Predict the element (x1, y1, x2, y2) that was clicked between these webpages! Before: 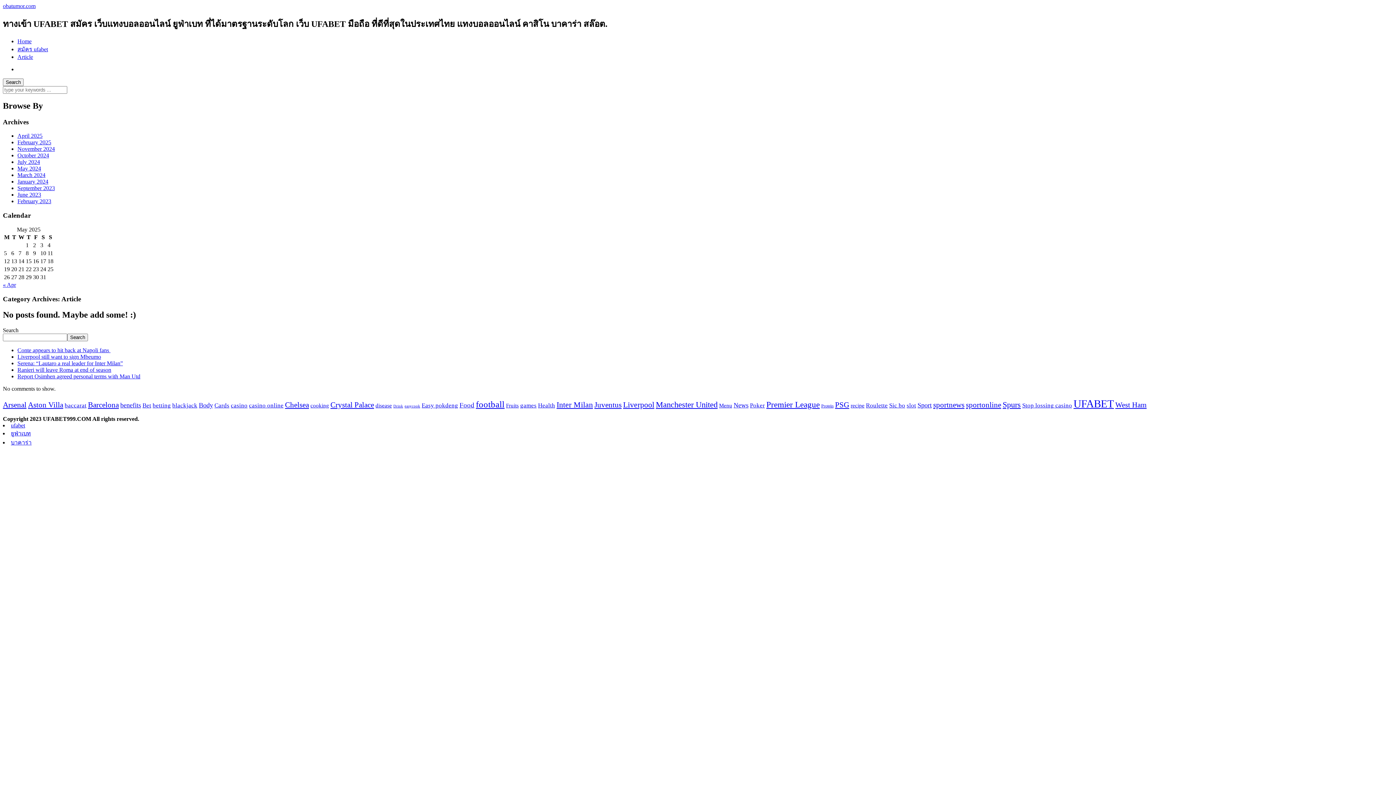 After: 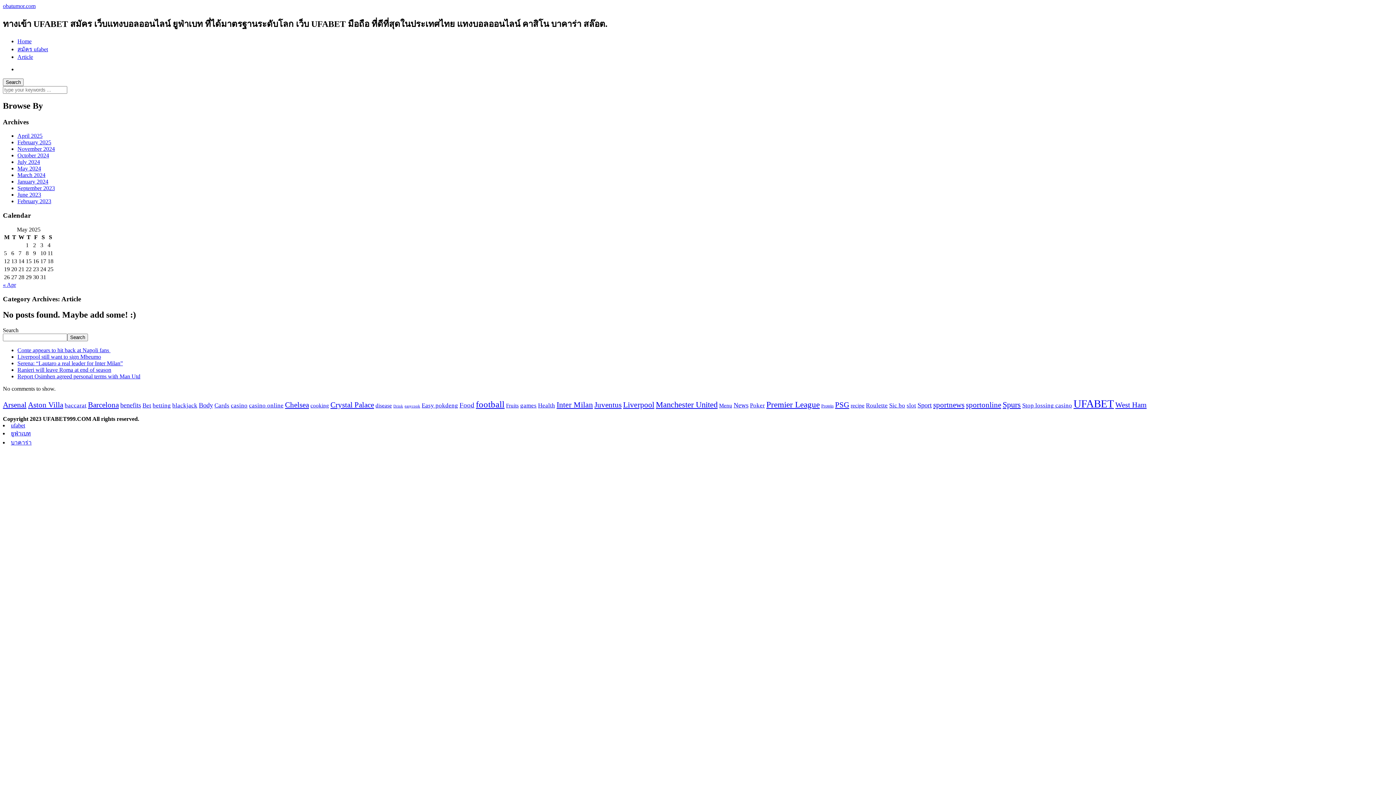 Action: label: ufabet bbox: (10, 422, 25, 428)